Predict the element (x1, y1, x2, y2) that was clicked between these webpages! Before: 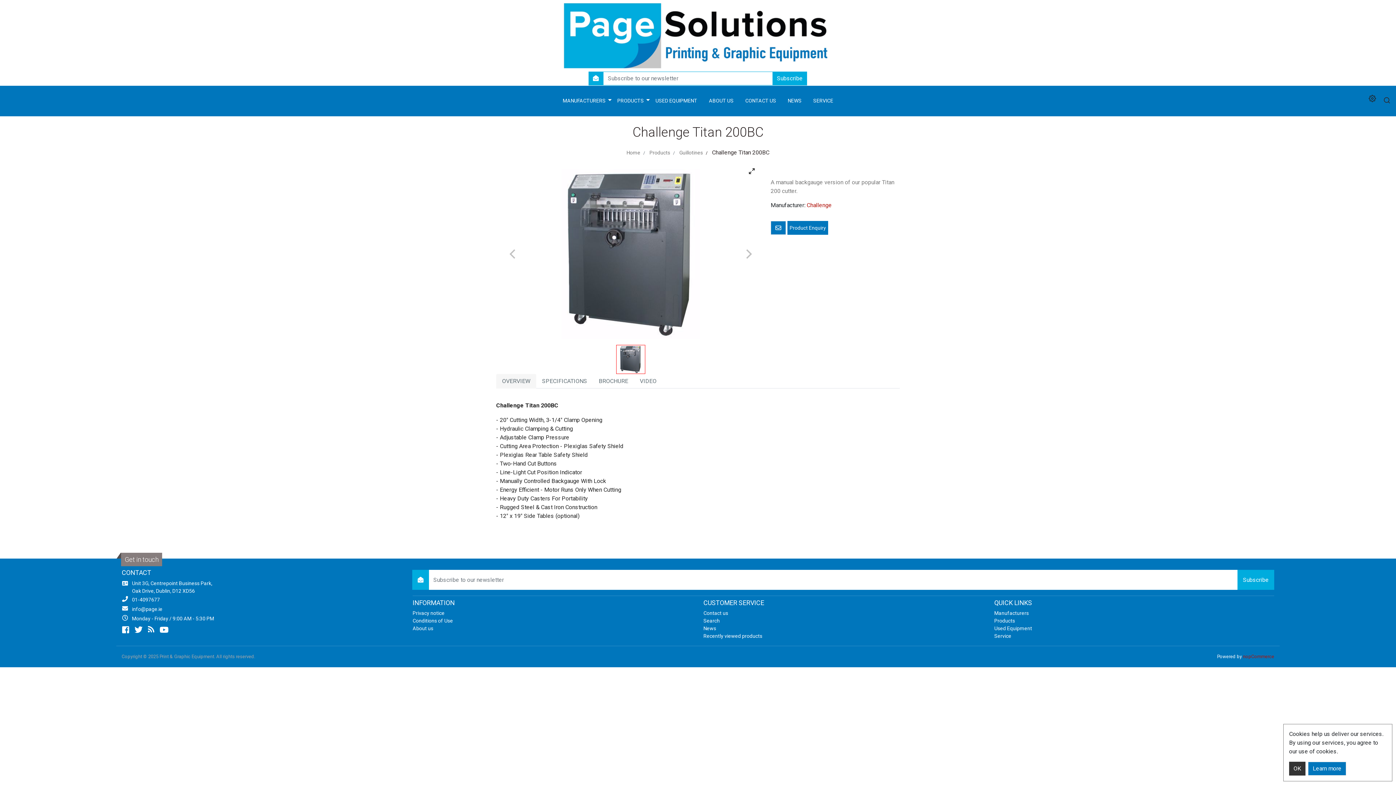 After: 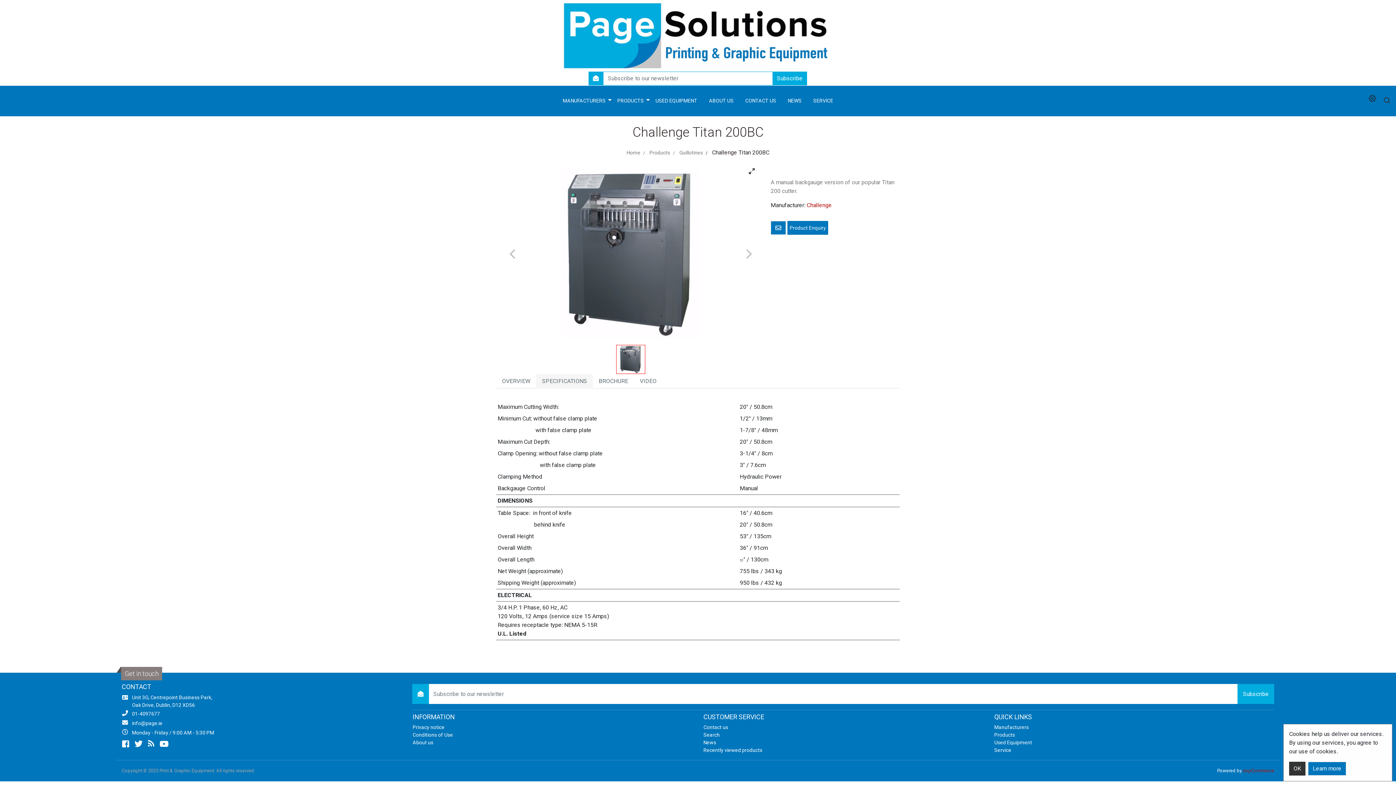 Action: label: SPECIFICATIONS bbox: (536, 374, 593, 388)